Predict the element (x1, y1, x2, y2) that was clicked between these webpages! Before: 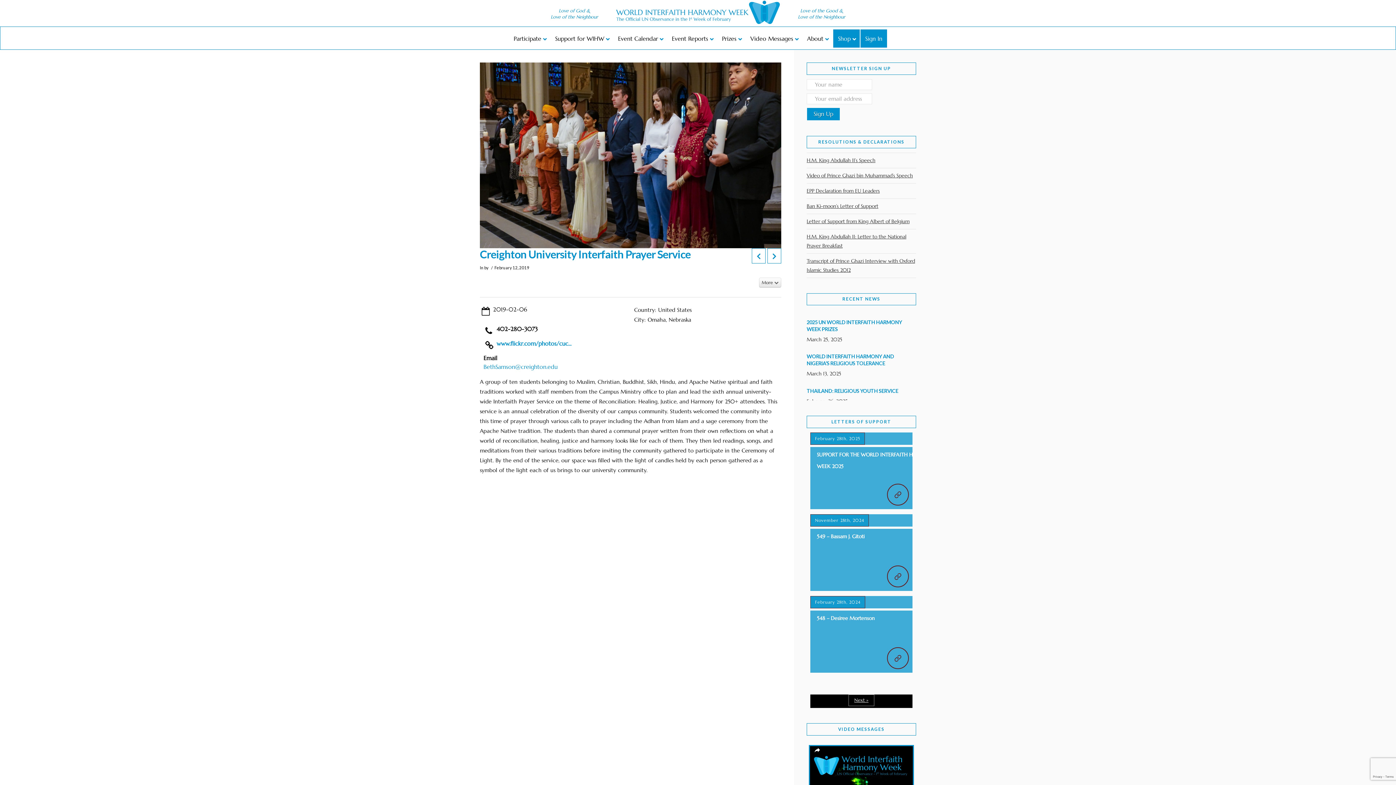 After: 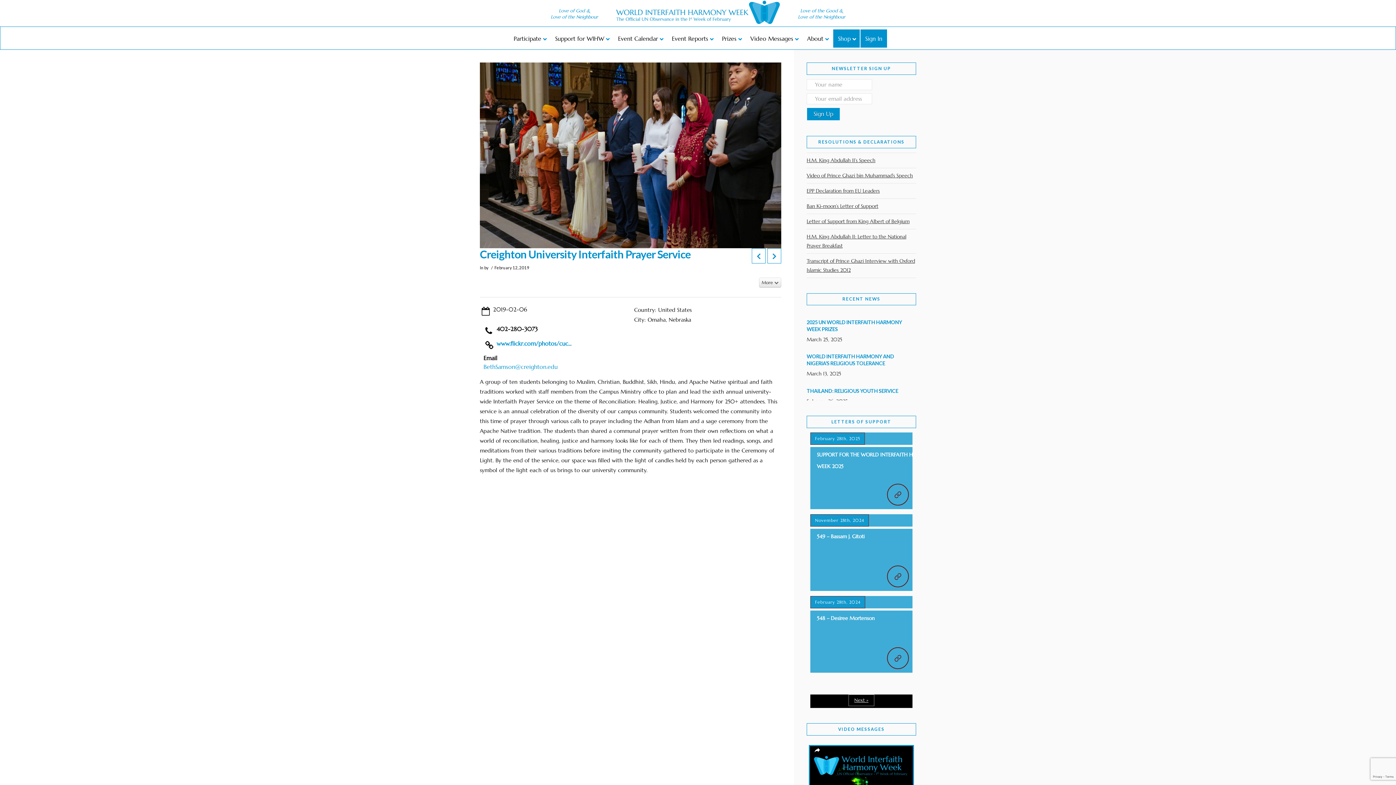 Action: bbox: (854, 697, 868, 703) label: Next »